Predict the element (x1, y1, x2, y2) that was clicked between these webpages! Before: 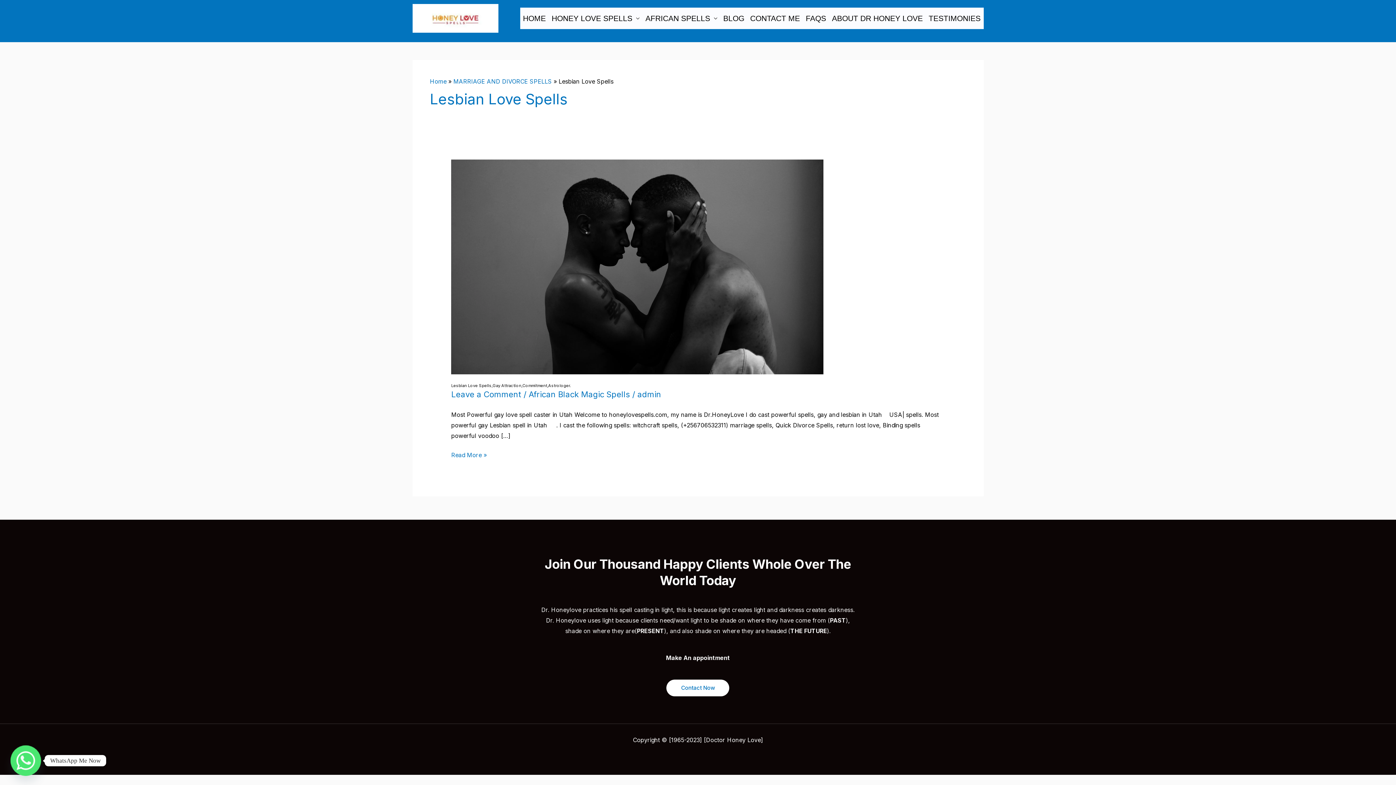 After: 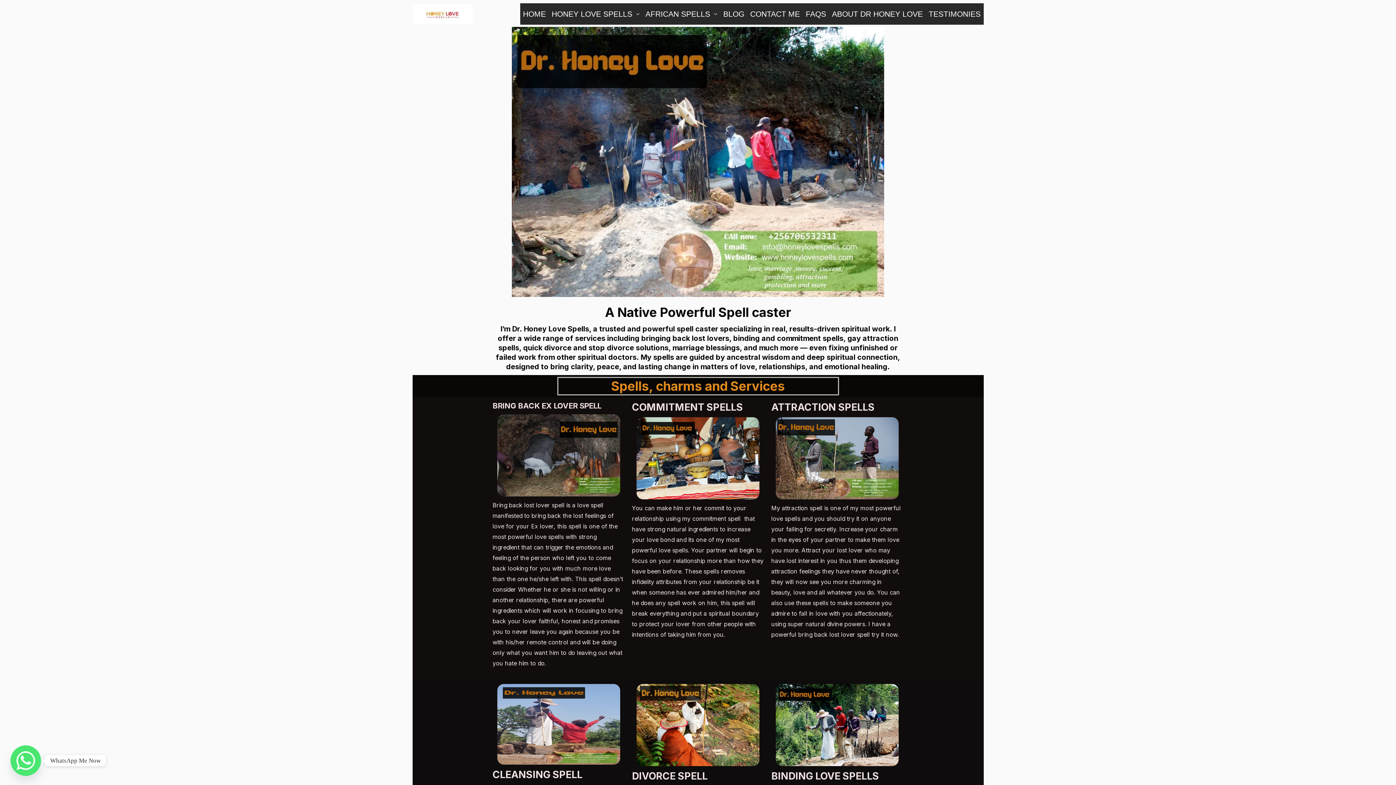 Action: label: HOME bbox: (520, 7, 548, 29)